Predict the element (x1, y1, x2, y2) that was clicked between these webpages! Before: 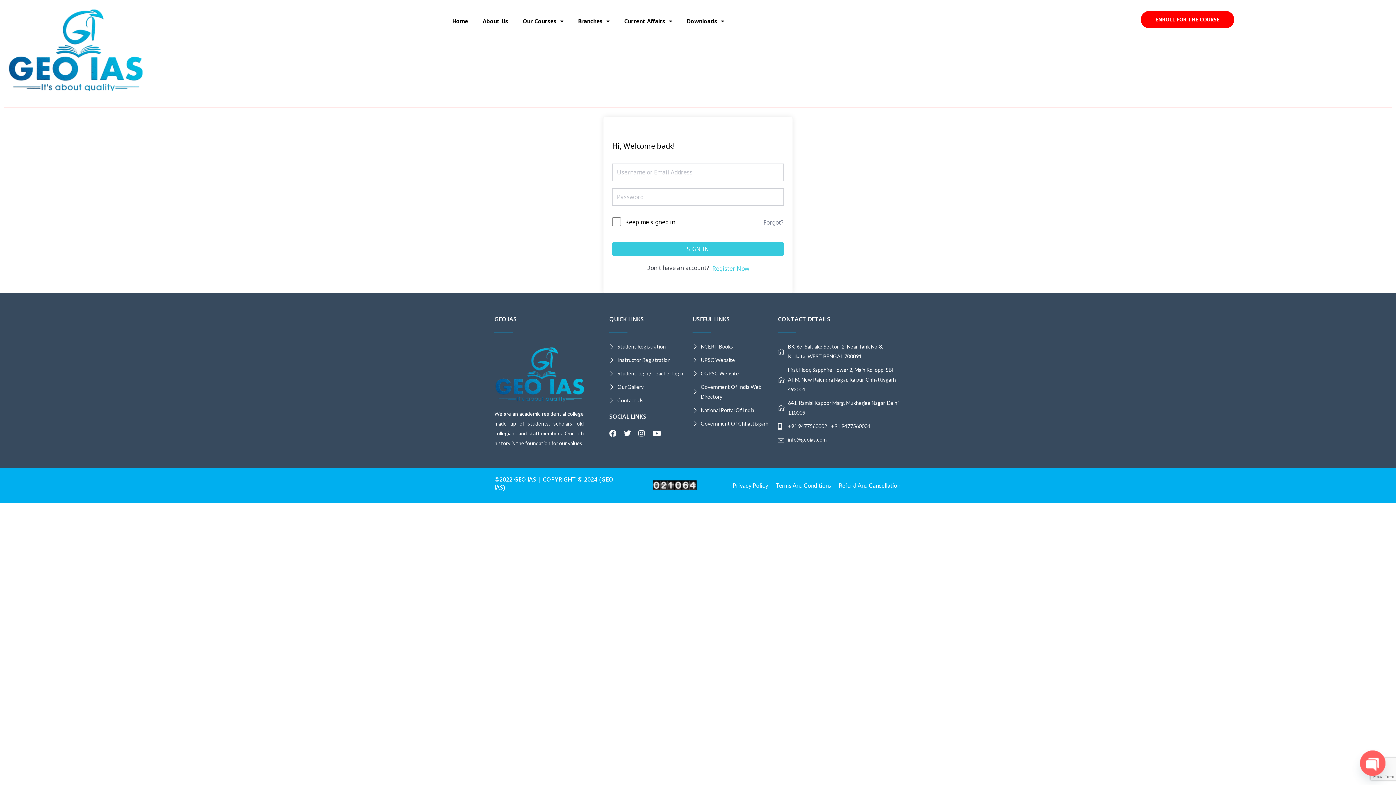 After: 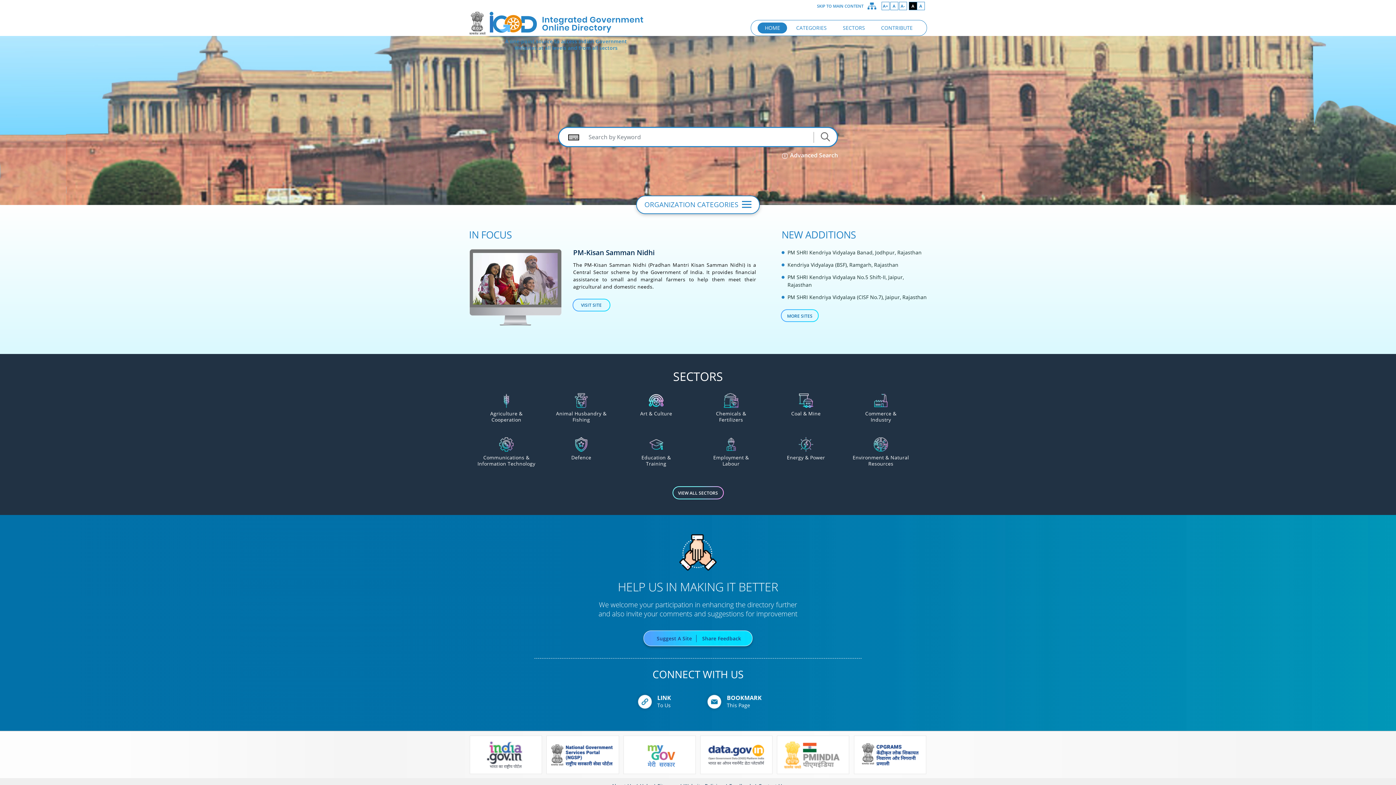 Action: label: Government Of India Web Directory bbox: (692, 382, 770, 401)